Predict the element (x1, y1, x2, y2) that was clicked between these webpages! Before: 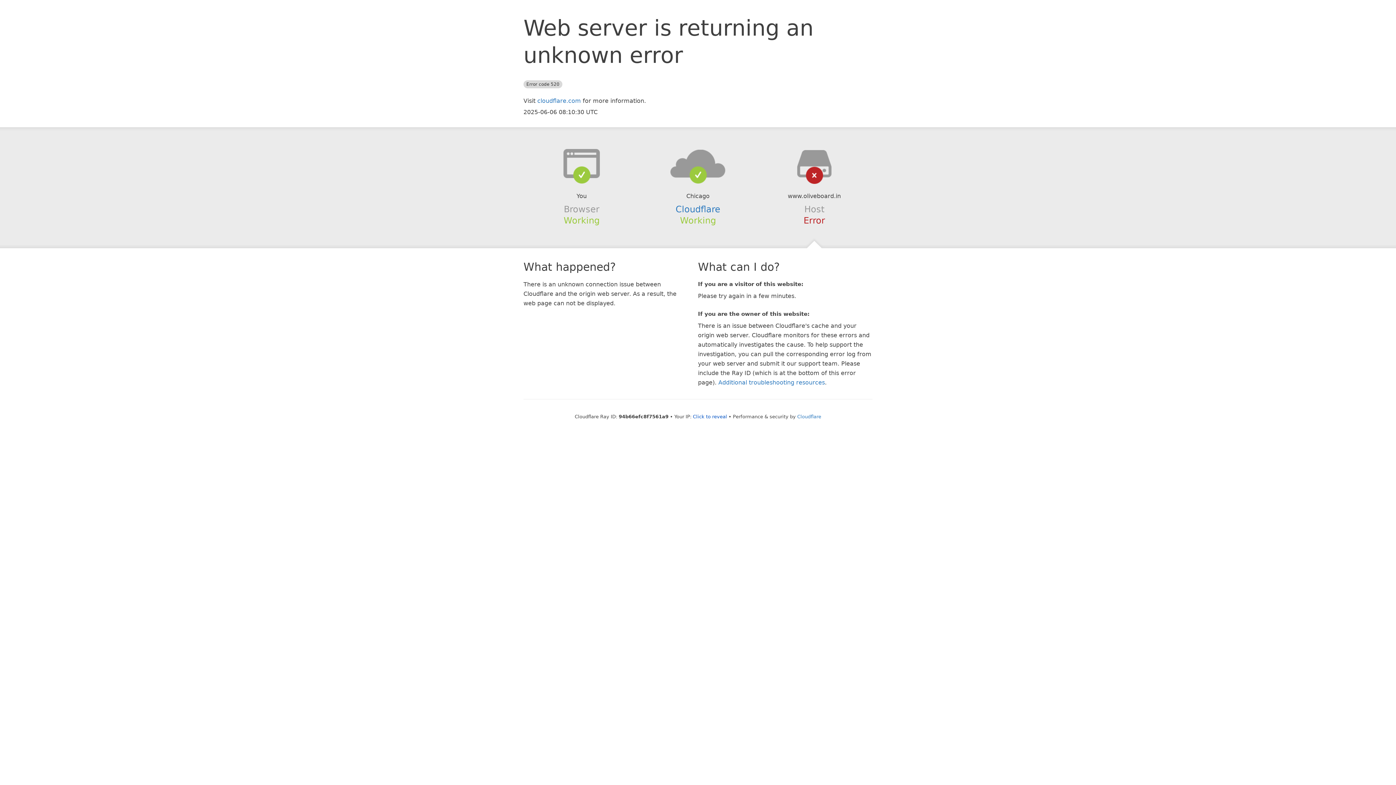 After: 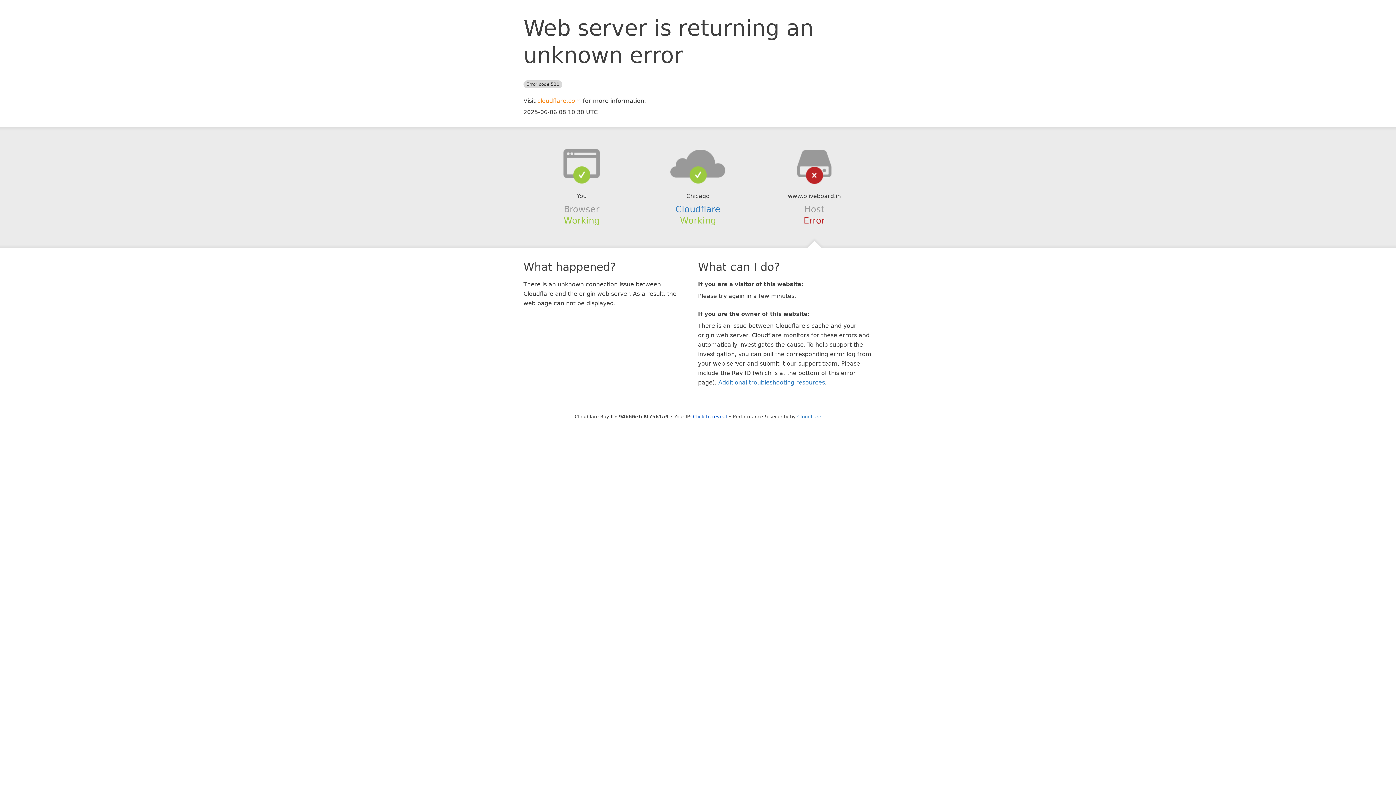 Action: label: cloudflare.com bbox: (537, 97, 581, 104)